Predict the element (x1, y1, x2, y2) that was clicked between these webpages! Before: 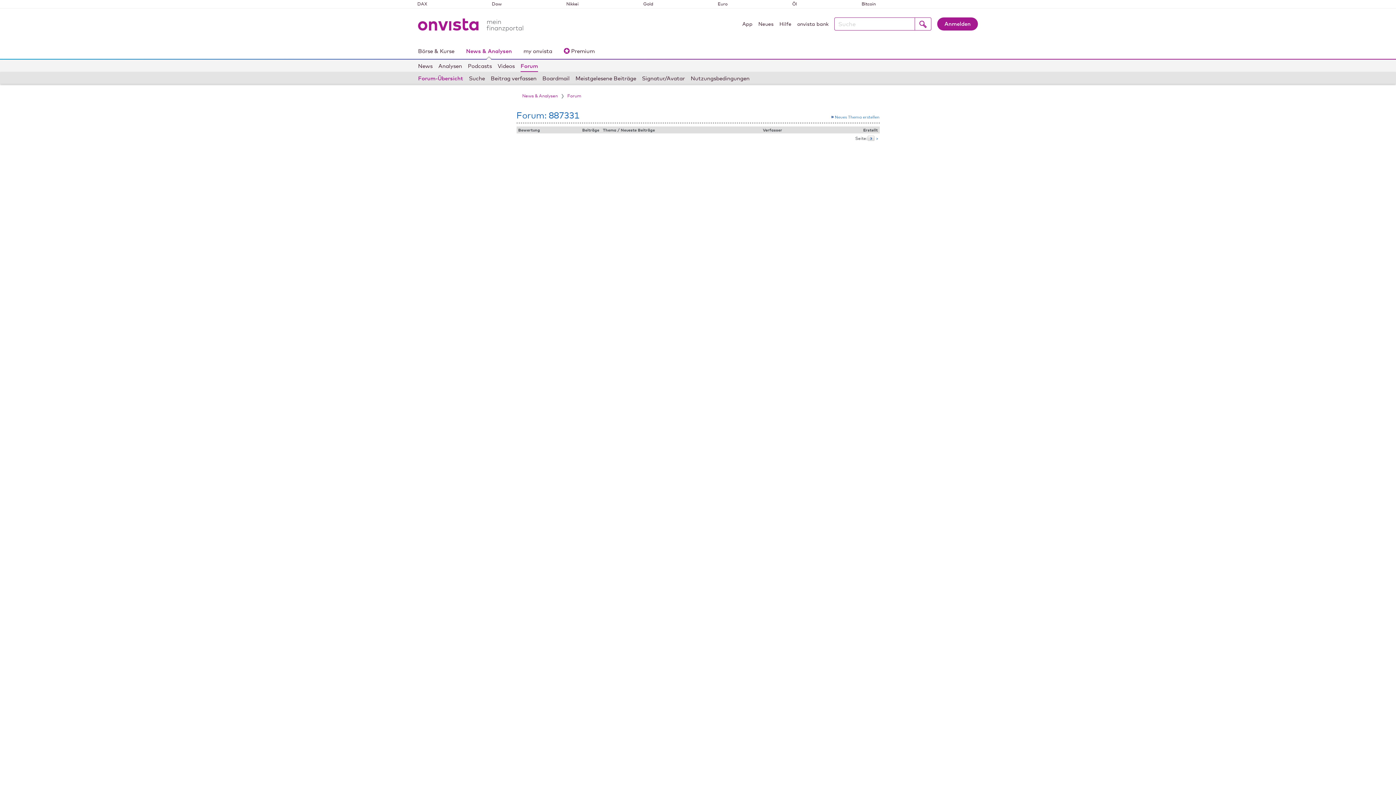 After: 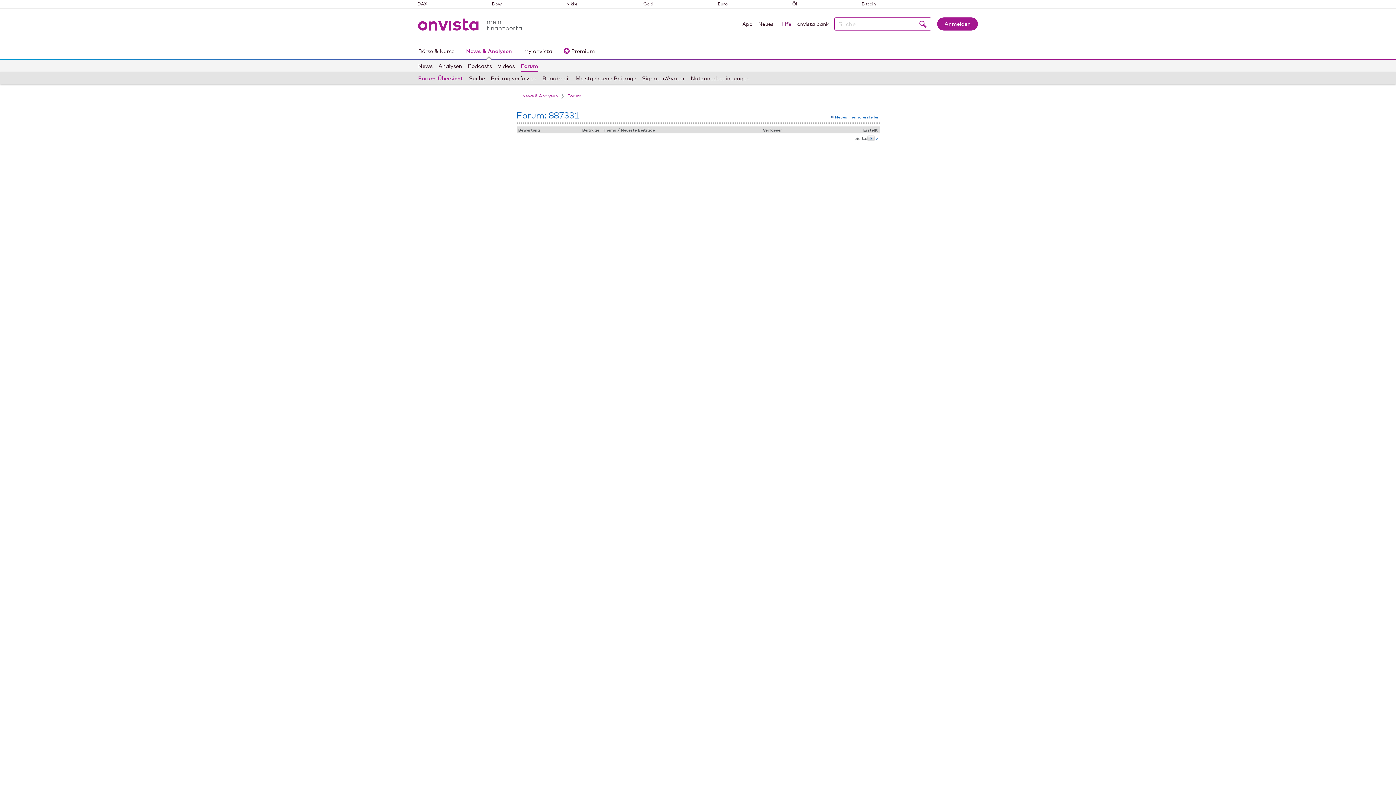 Action: label: Hilfe bbox: (779, 20, 791, 30)